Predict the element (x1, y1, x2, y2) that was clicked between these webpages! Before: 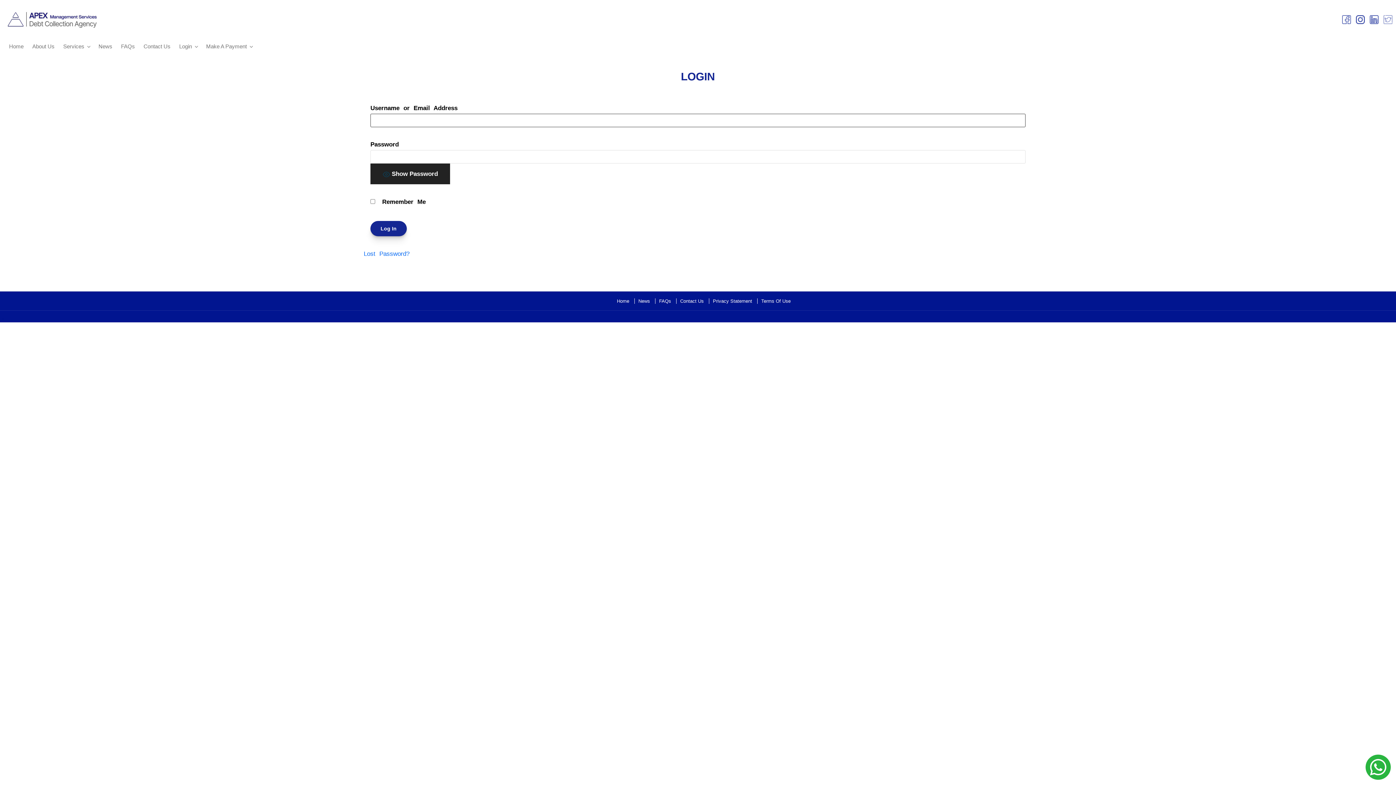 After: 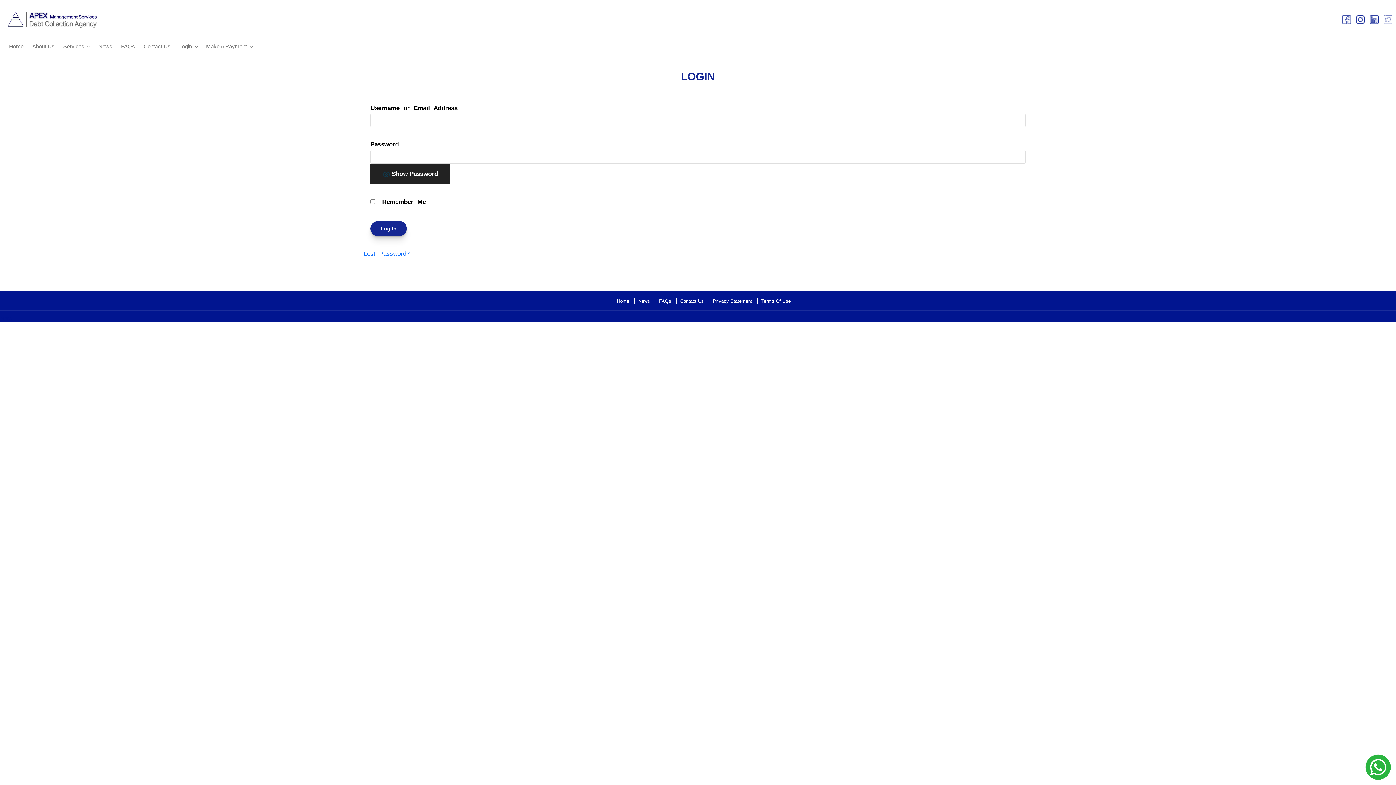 Action: bbox: (1365, 15, 1378, 23)